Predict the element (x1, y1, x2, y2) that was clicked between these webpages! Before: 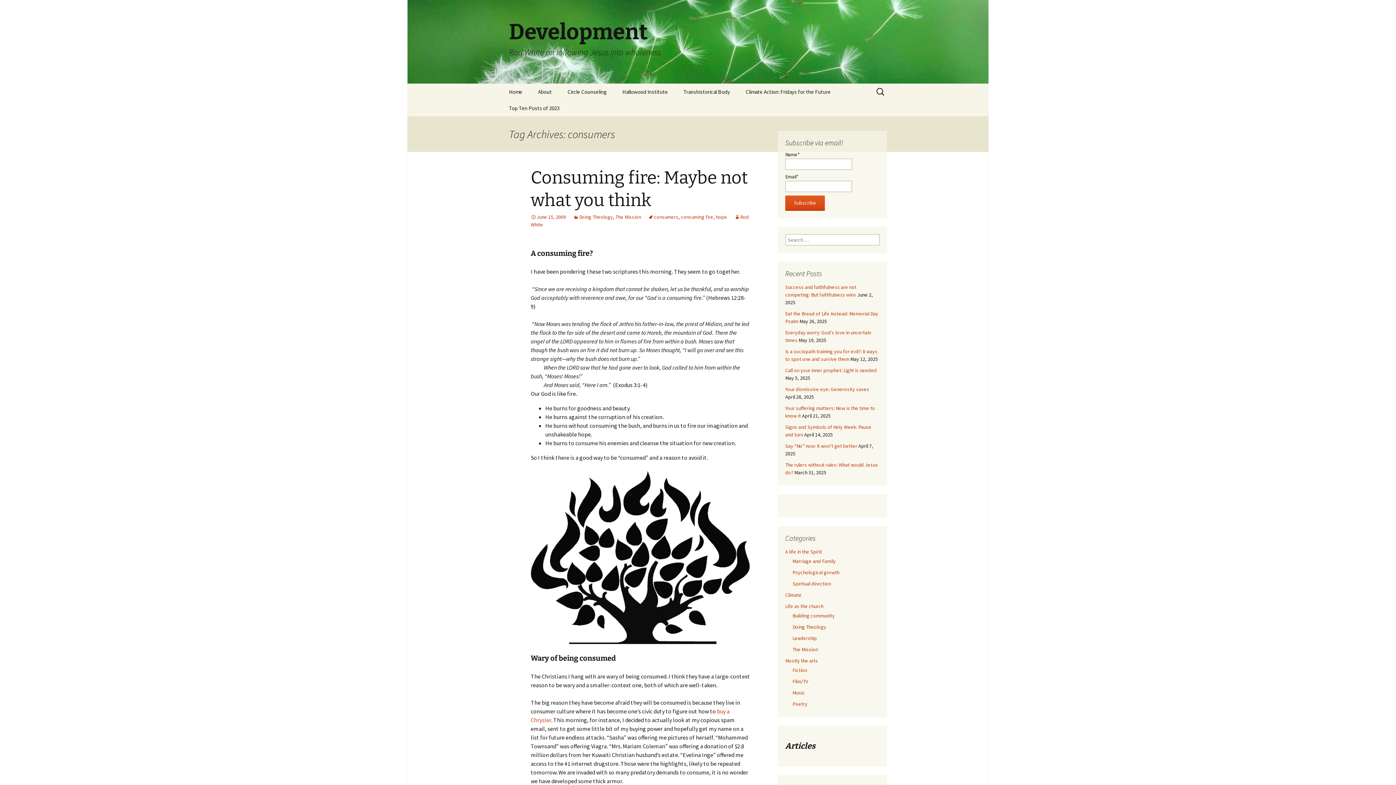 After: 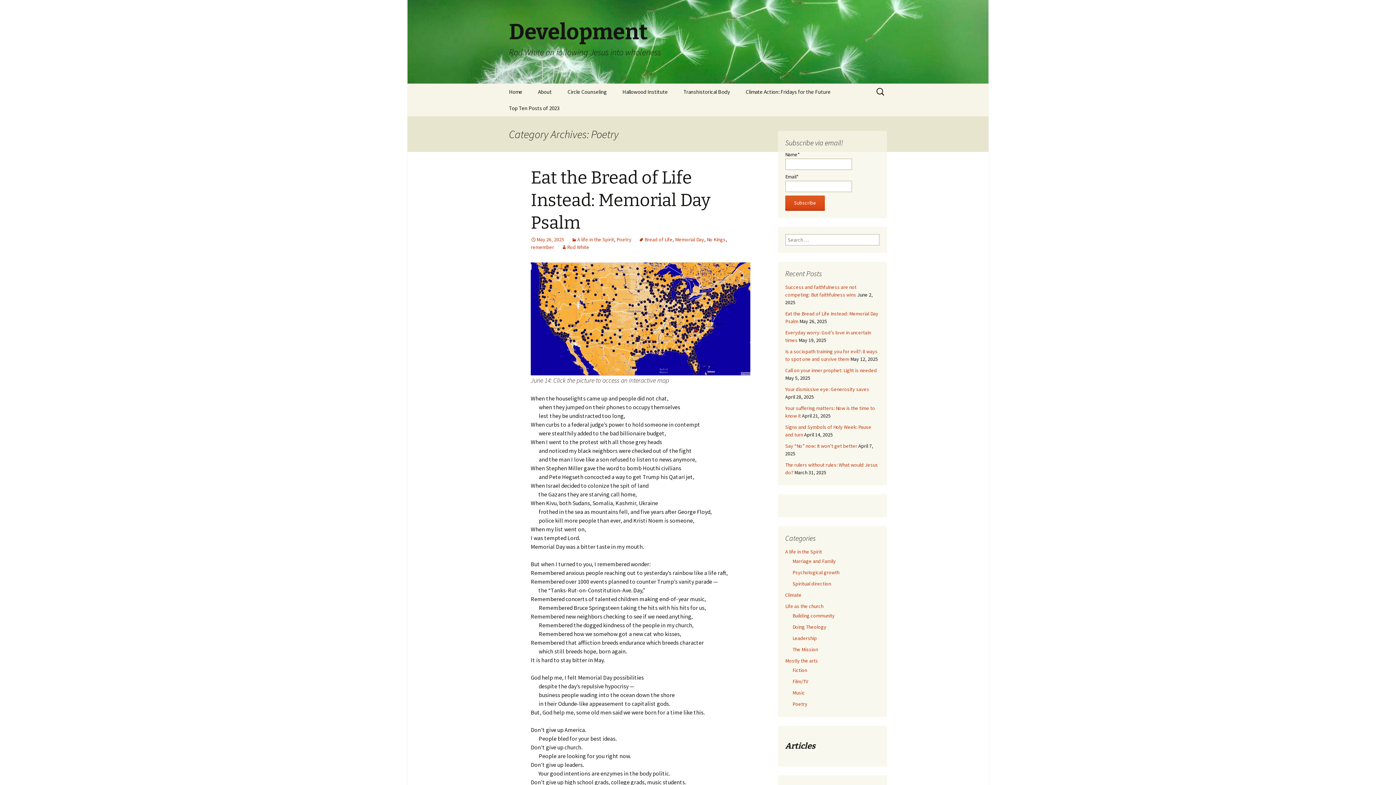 Action: bbox: (792, 701, 807, 707) label: Poetry